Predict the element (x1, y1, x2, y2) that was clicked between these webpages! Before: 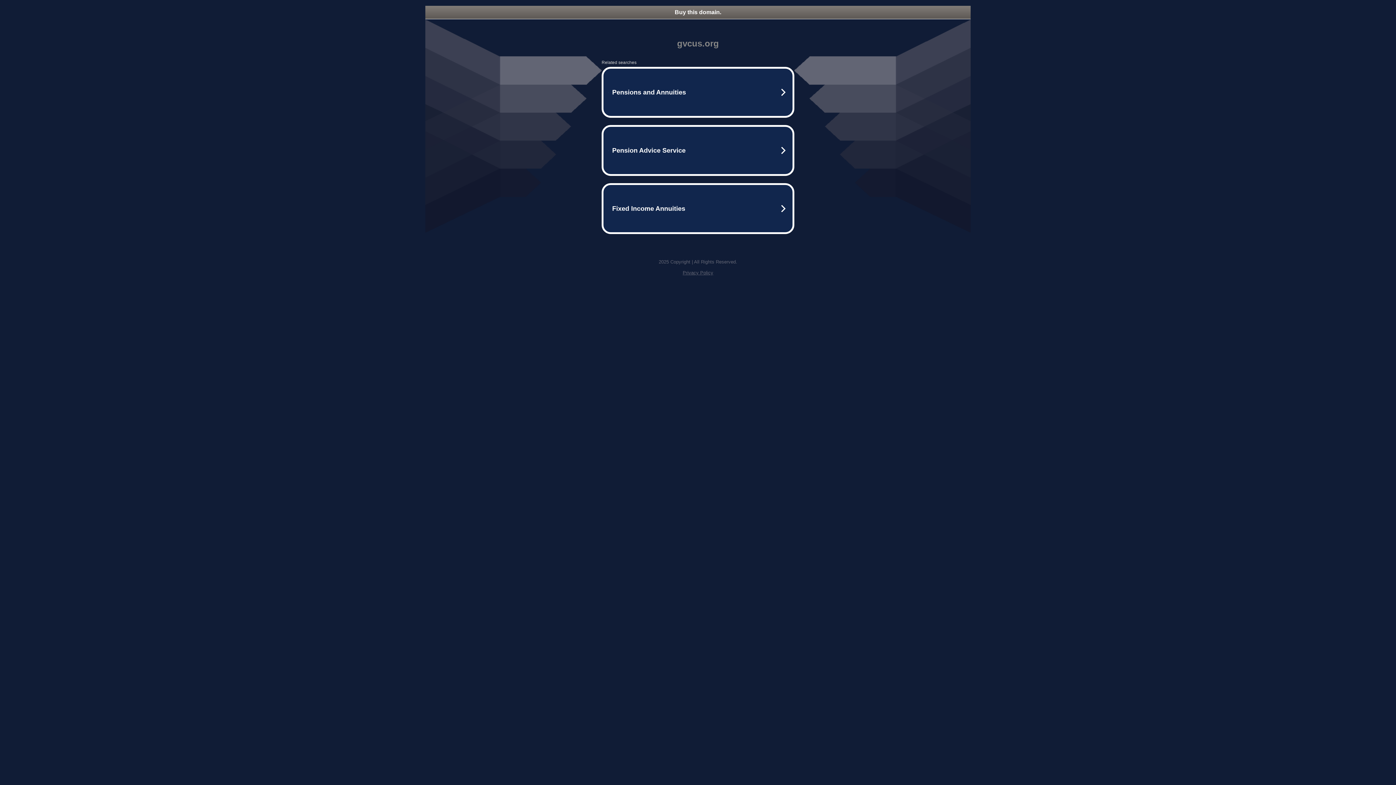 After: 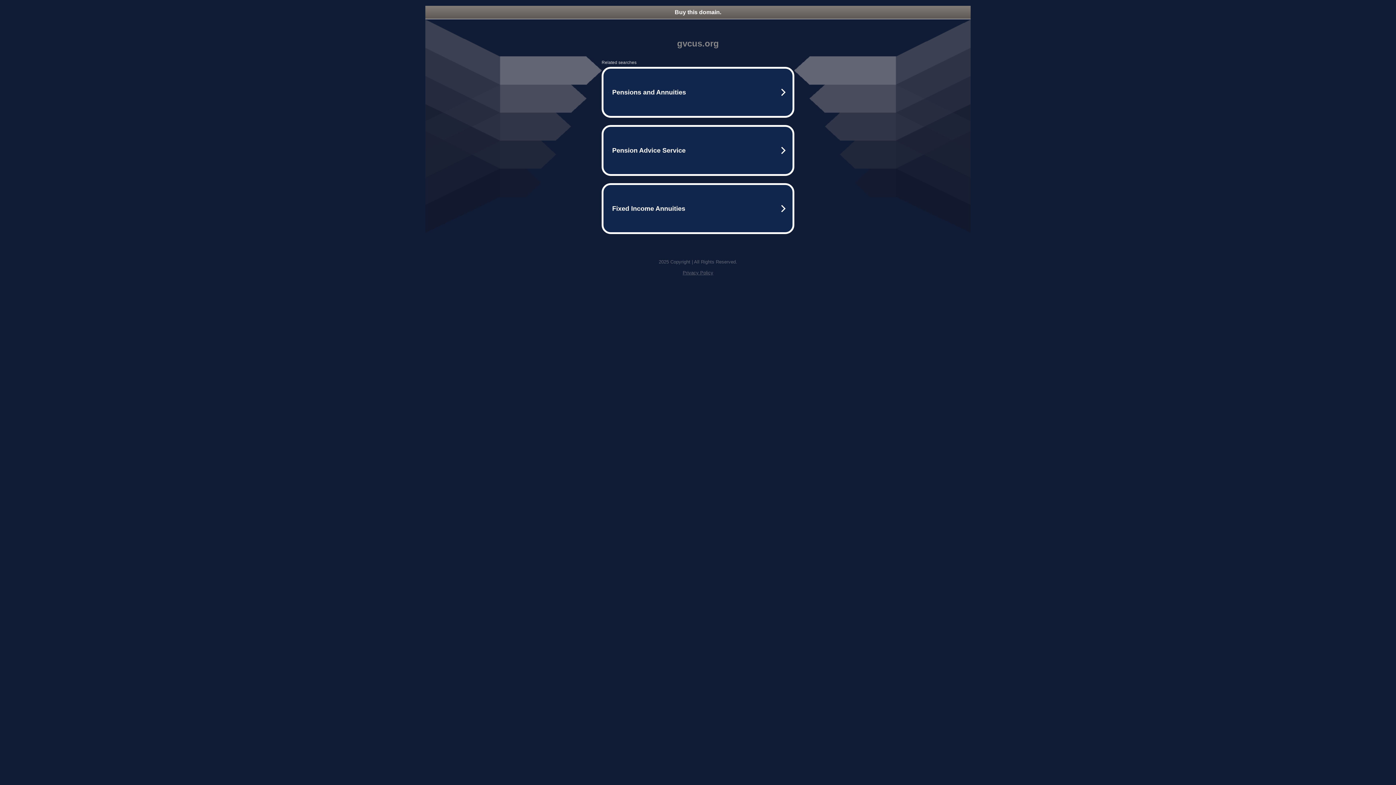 Action: label: Privacy Policy bbox: (682, 270, 713, 275)